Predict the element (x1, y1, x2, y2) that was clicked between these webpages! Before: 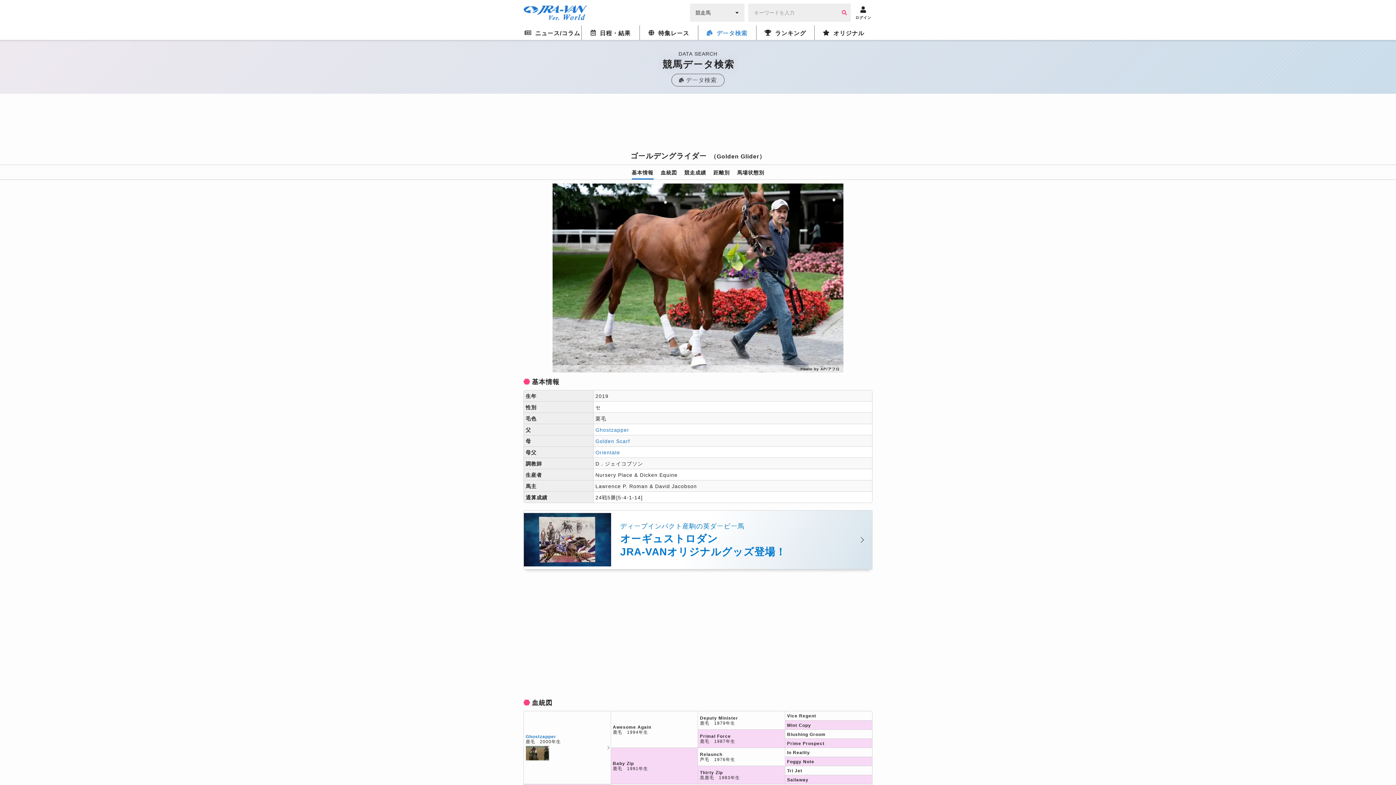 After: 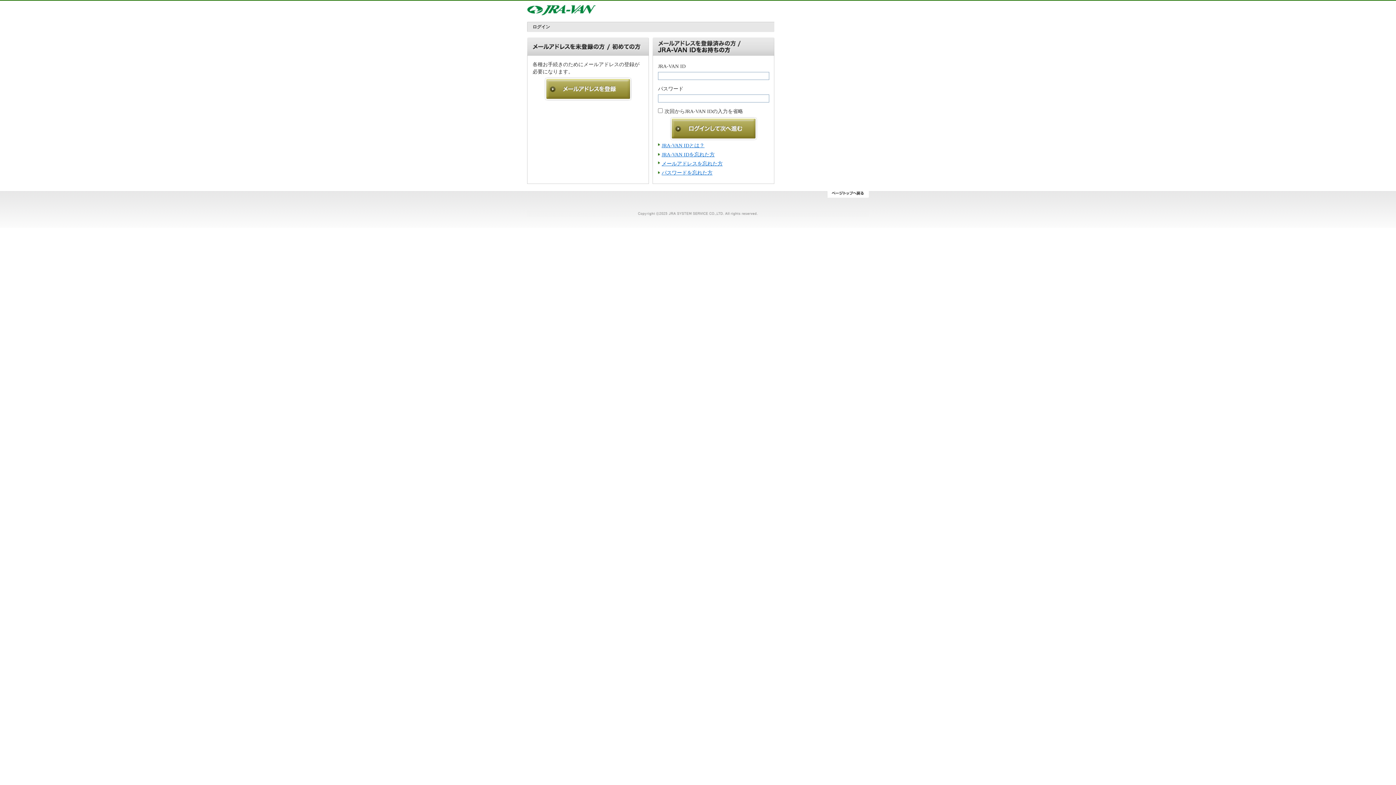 Action: bbox: (854, 3, 872, 21) label: ログイン